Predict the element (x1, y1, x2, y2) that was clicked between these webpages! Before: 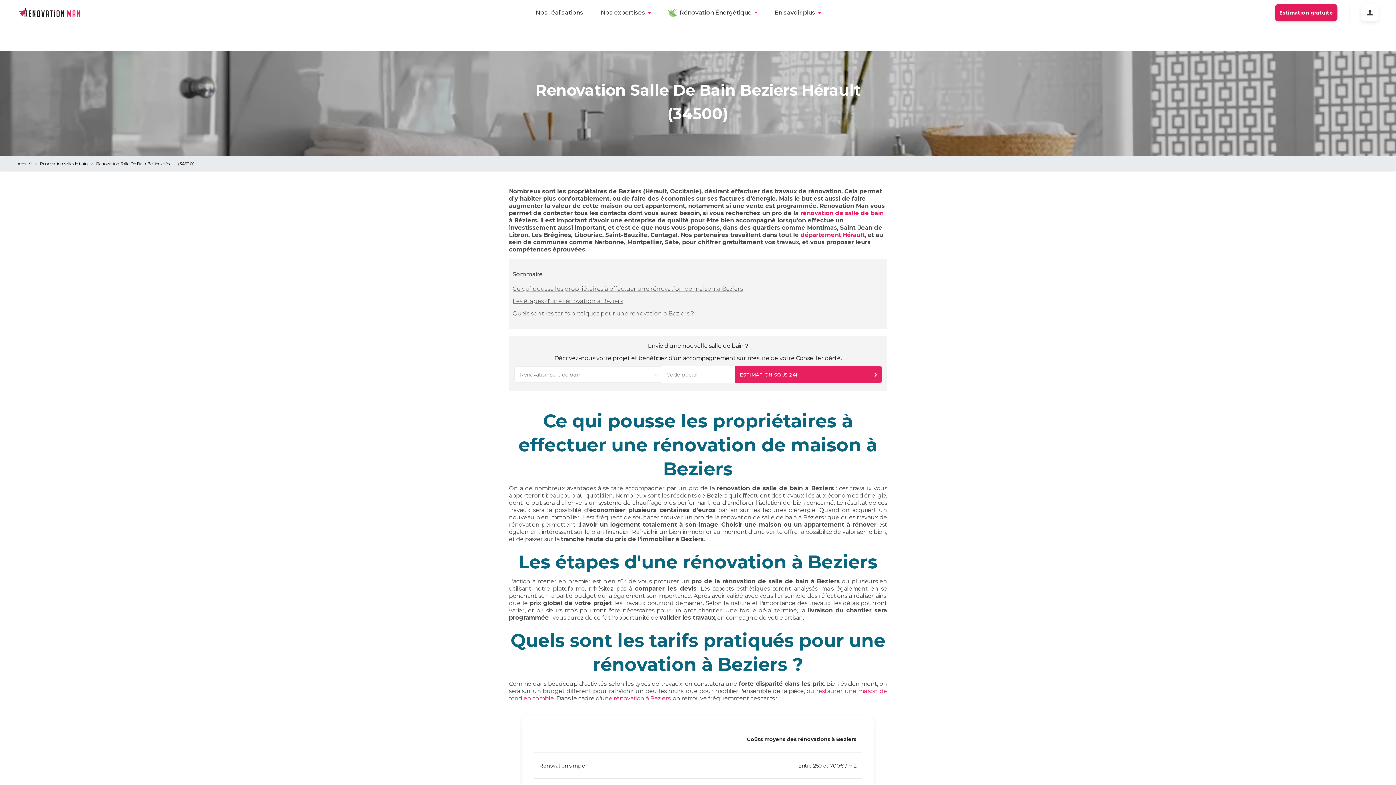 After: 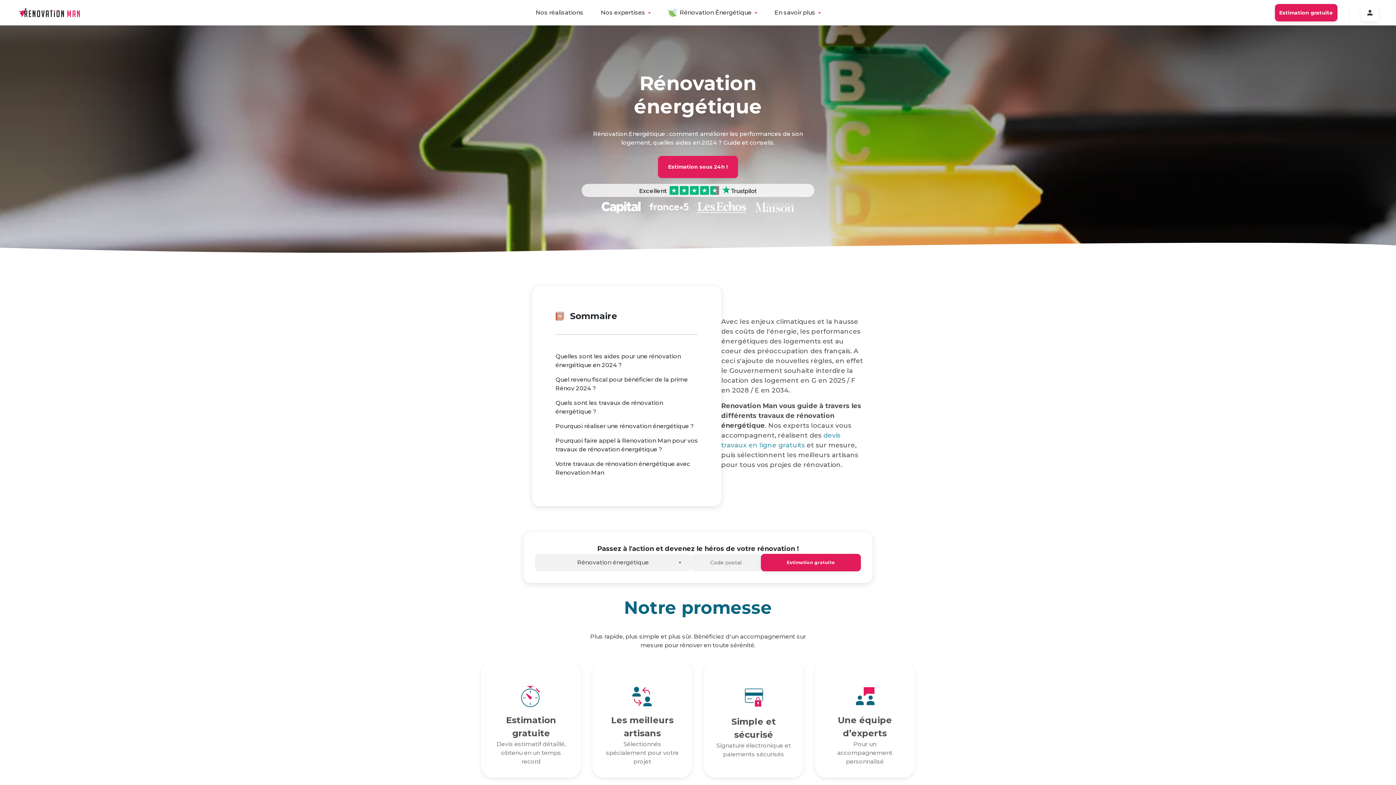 Action: label: Rénovation Énergétique bbox: (679, 8, 751, 15)